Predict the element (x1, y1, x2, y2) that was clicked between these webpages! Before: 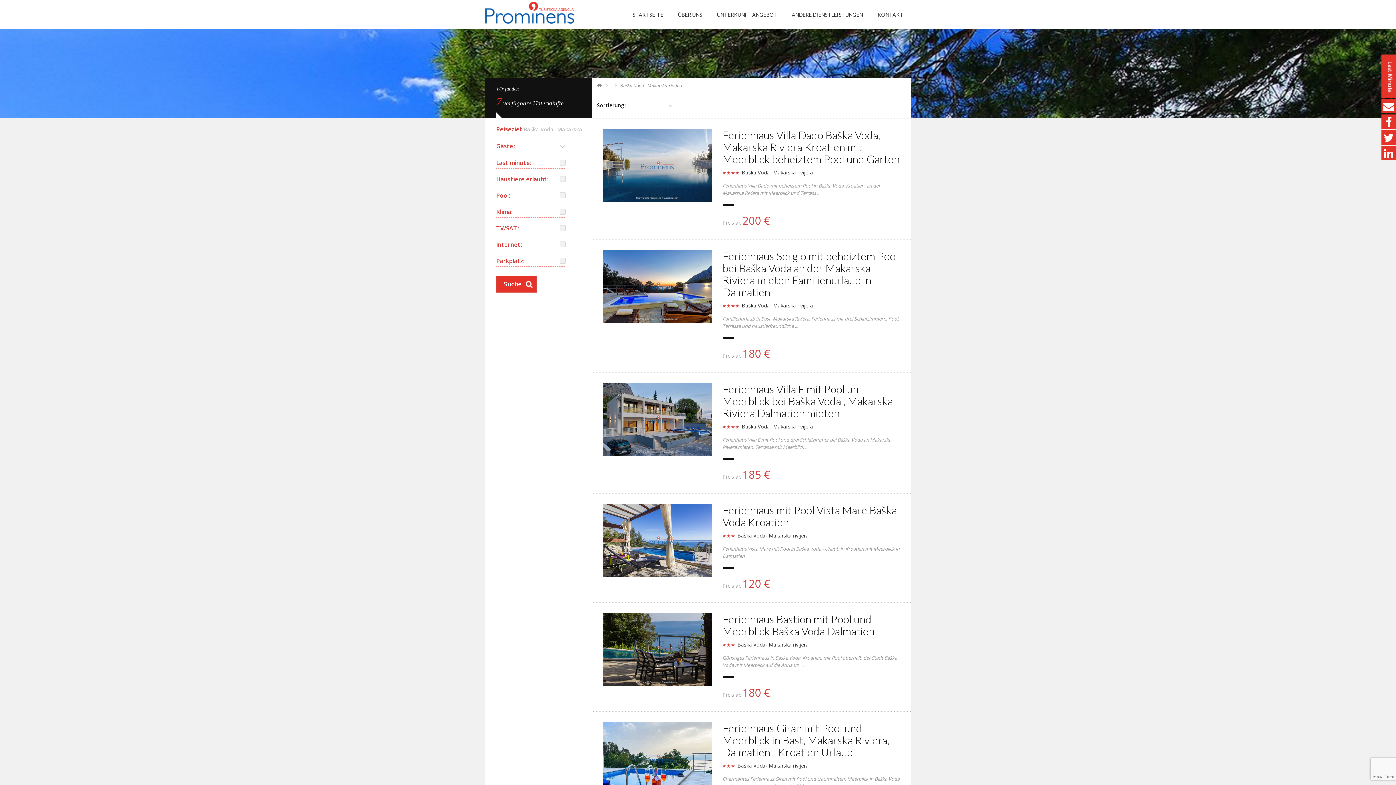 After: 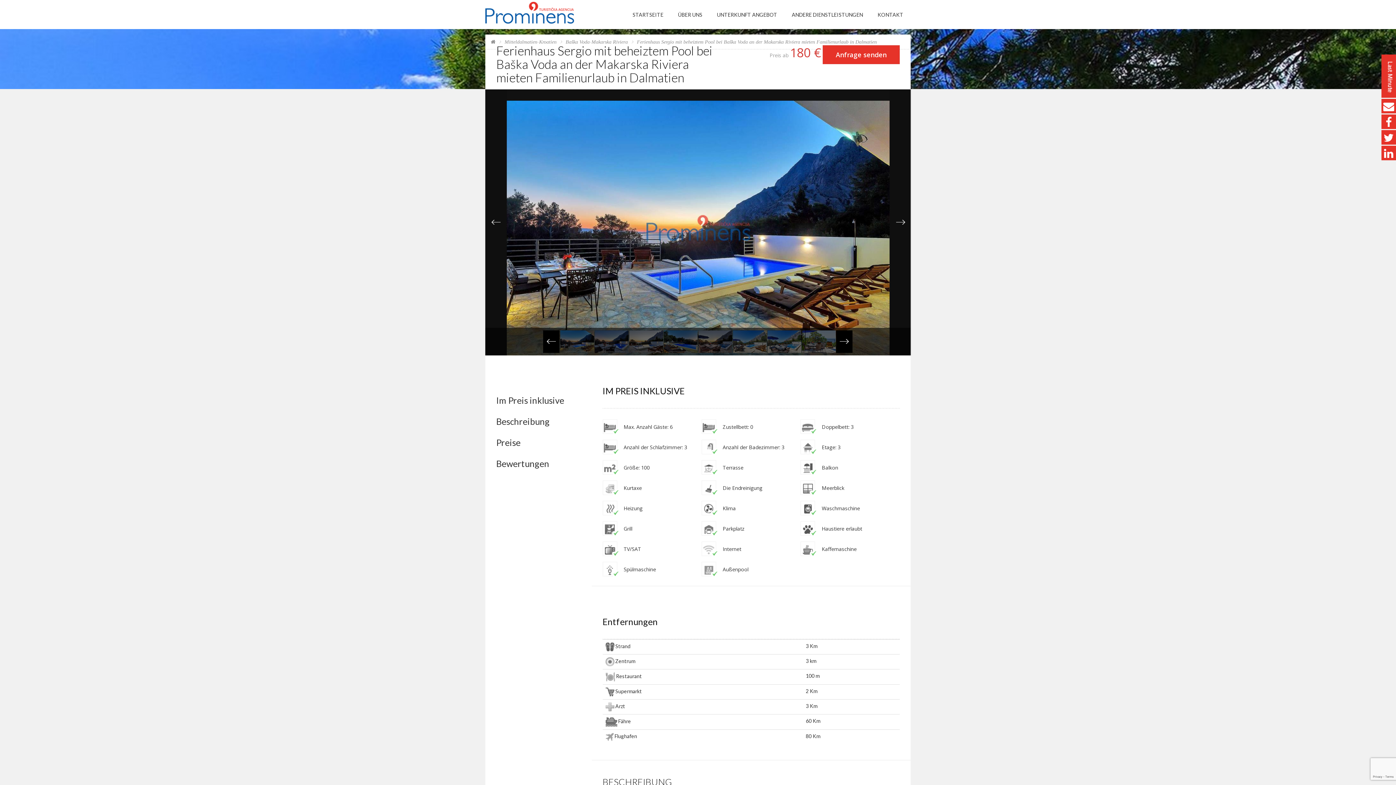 Action: bbox: (722, 249, 898, 298) label: Ferienhaus Sergio mit beheiztem Pool bei Baška Voda an der Makarska Riviera mieten Familienurlaub in Dalmatien